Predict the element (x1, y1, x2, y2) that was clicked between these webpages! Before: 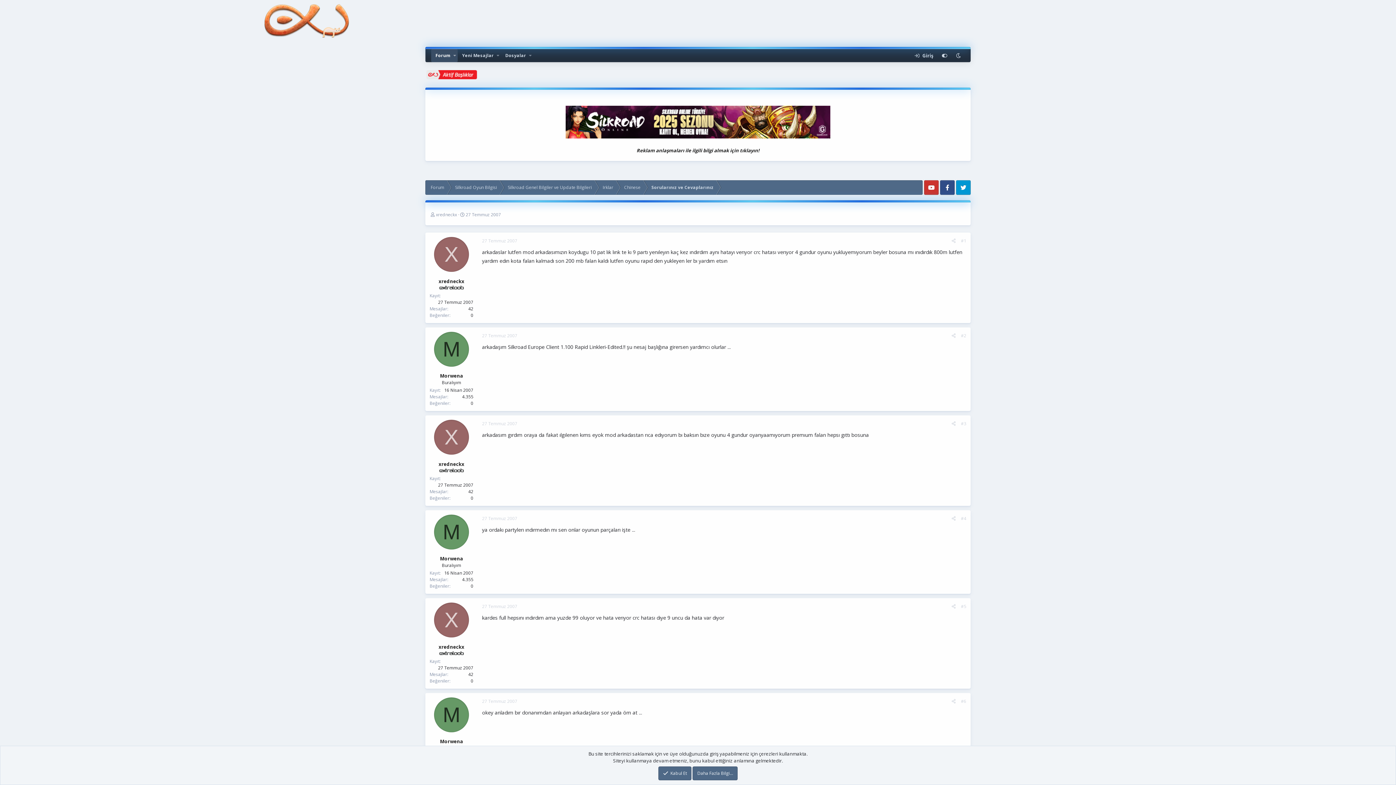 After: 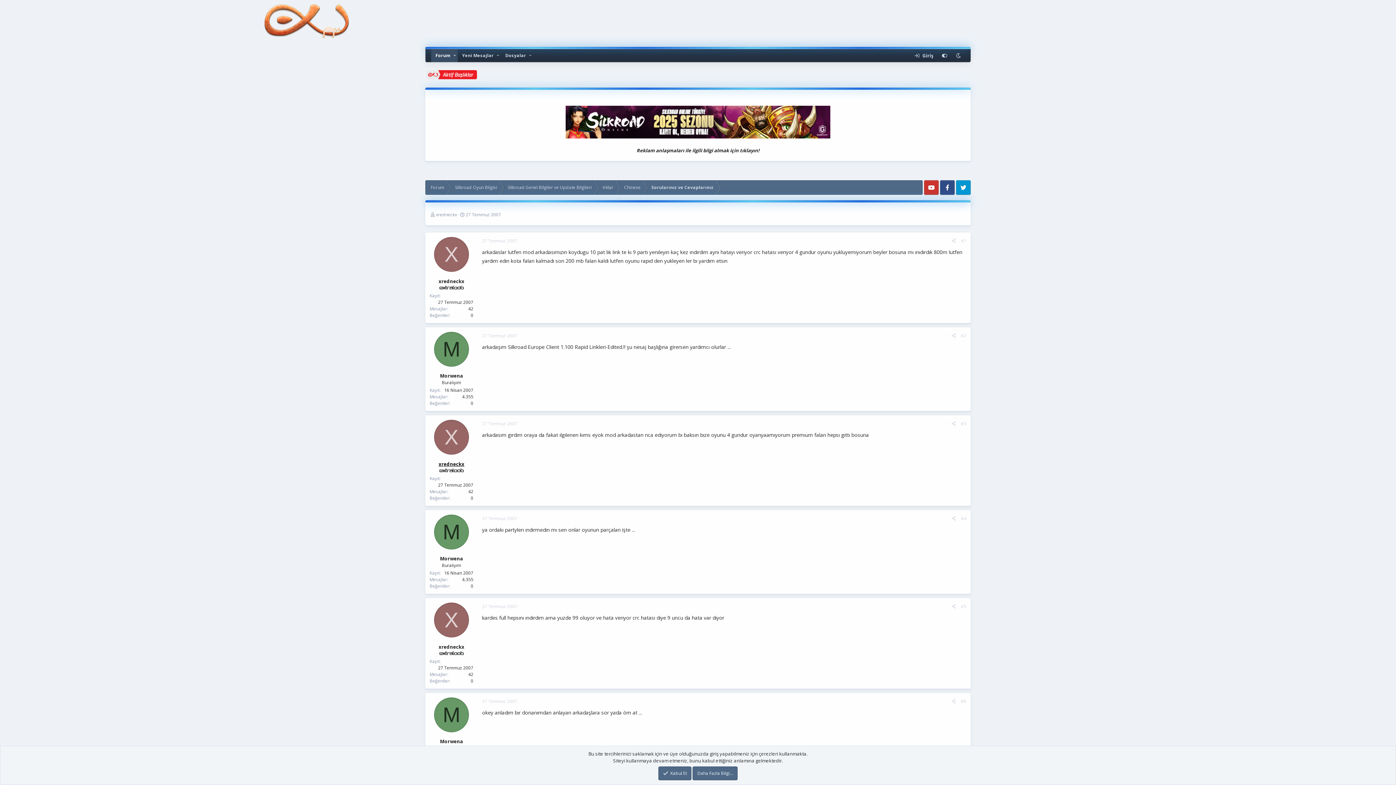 Action: label: xredneckx bbox: (438, 460, 464, 467)